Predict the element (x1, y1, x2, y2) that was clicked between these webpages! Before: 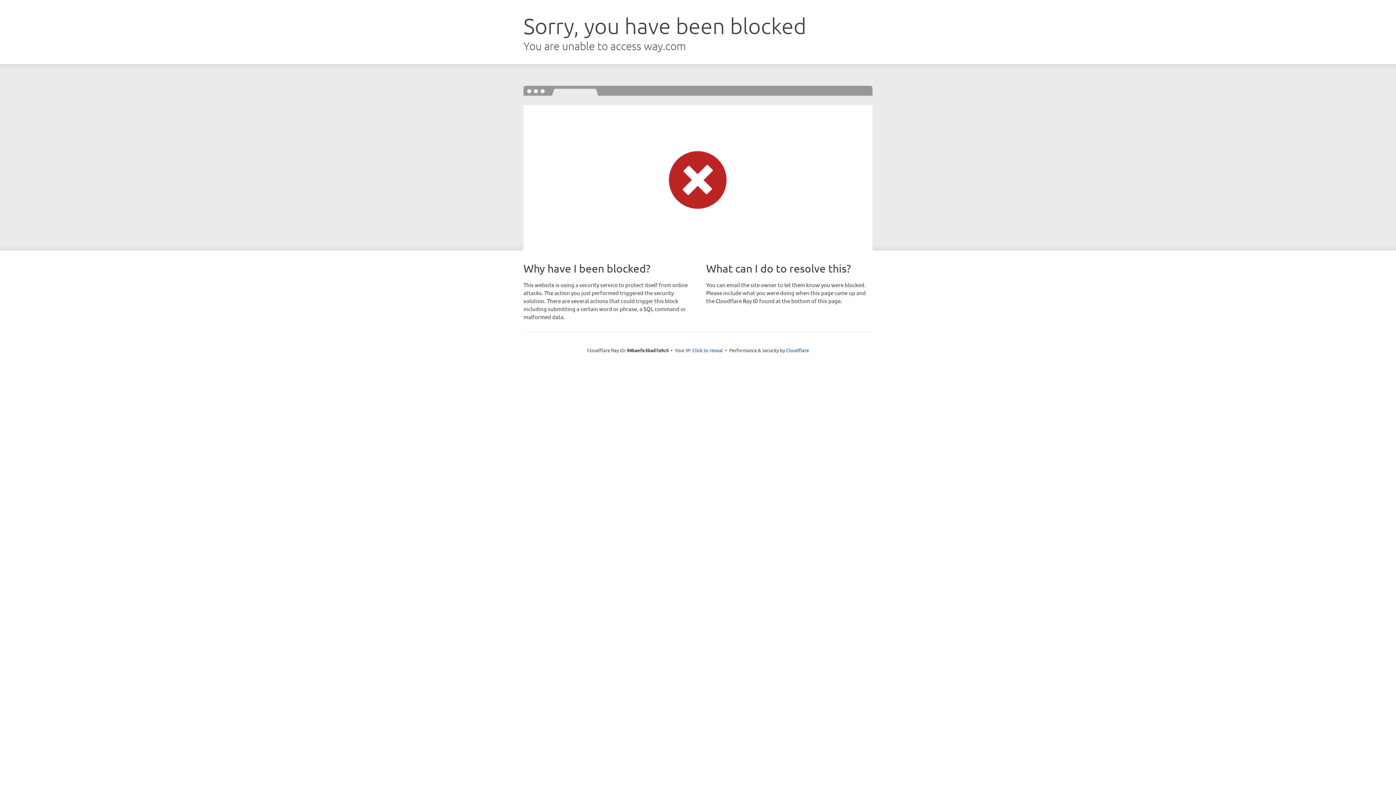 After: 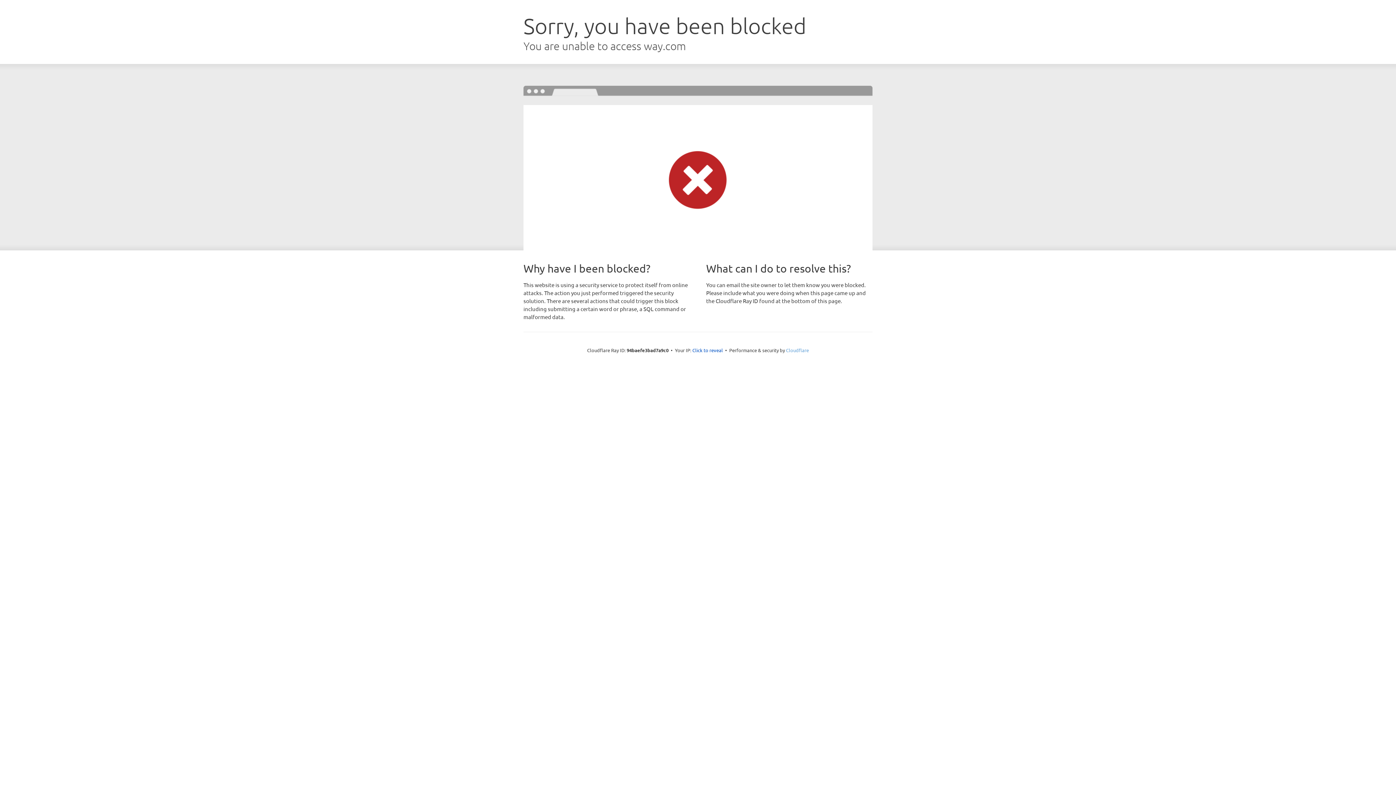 Action: label: Cloudflare bbox: (786, 347, 809, 353)